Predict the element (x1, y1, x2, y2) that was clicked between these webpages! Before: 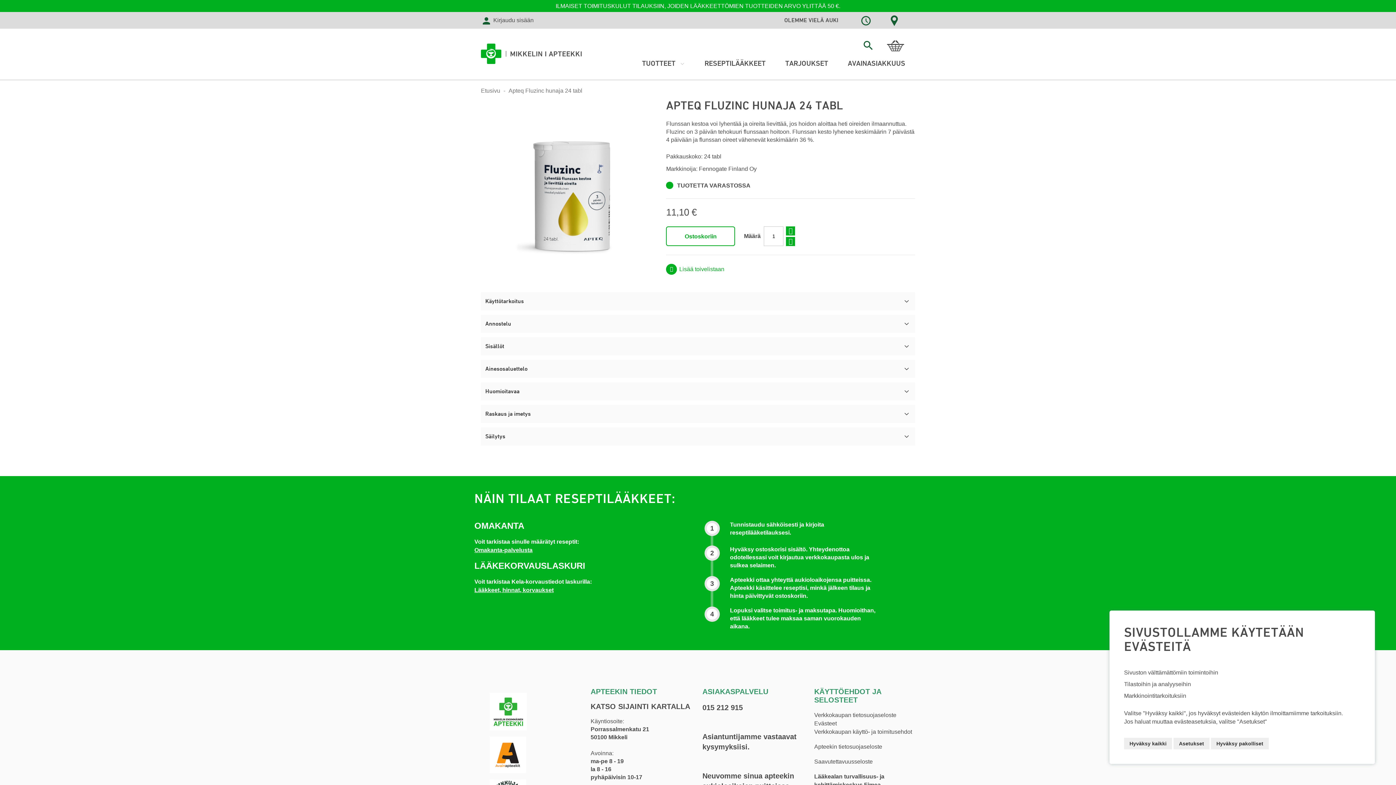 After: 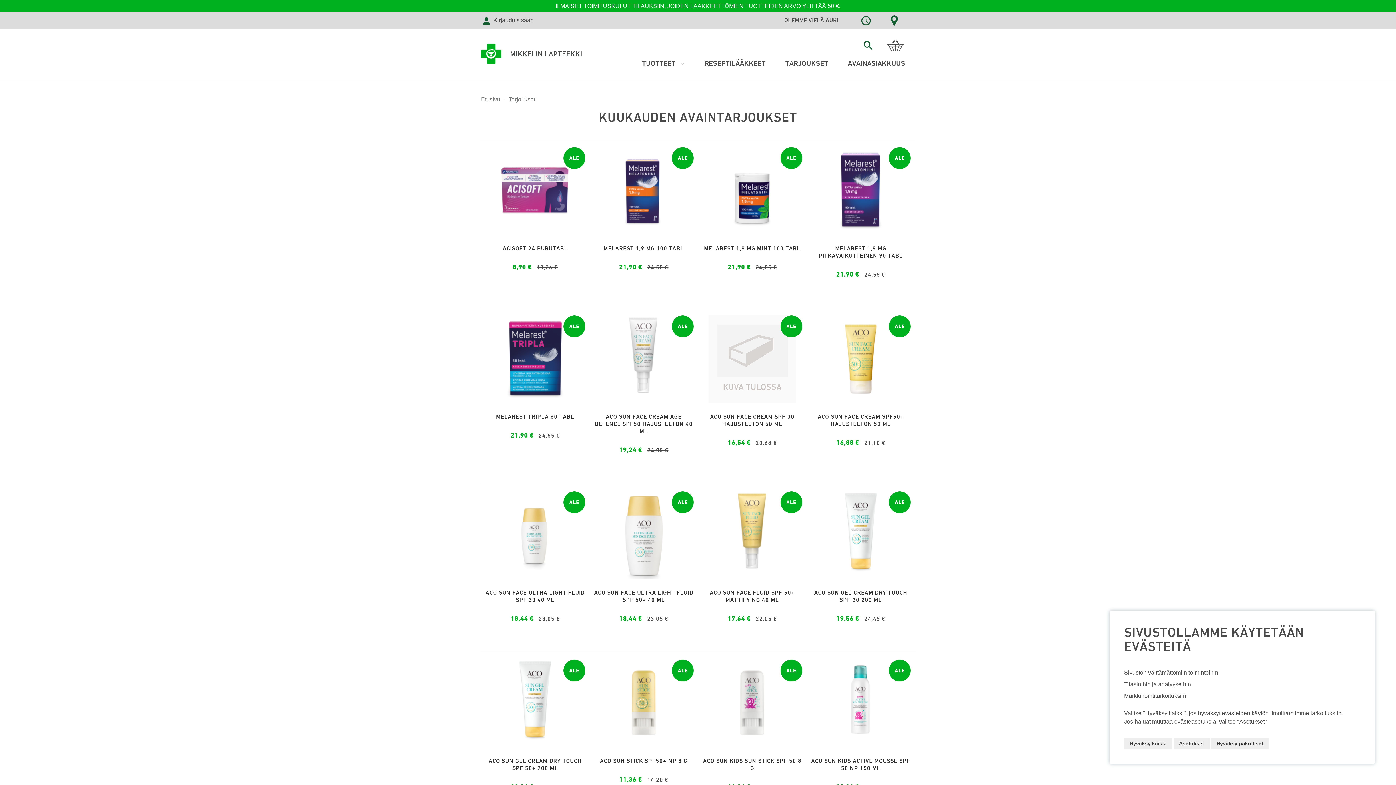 Action: label: TARJOUKSET bbox: (775, 54, 838, 72)